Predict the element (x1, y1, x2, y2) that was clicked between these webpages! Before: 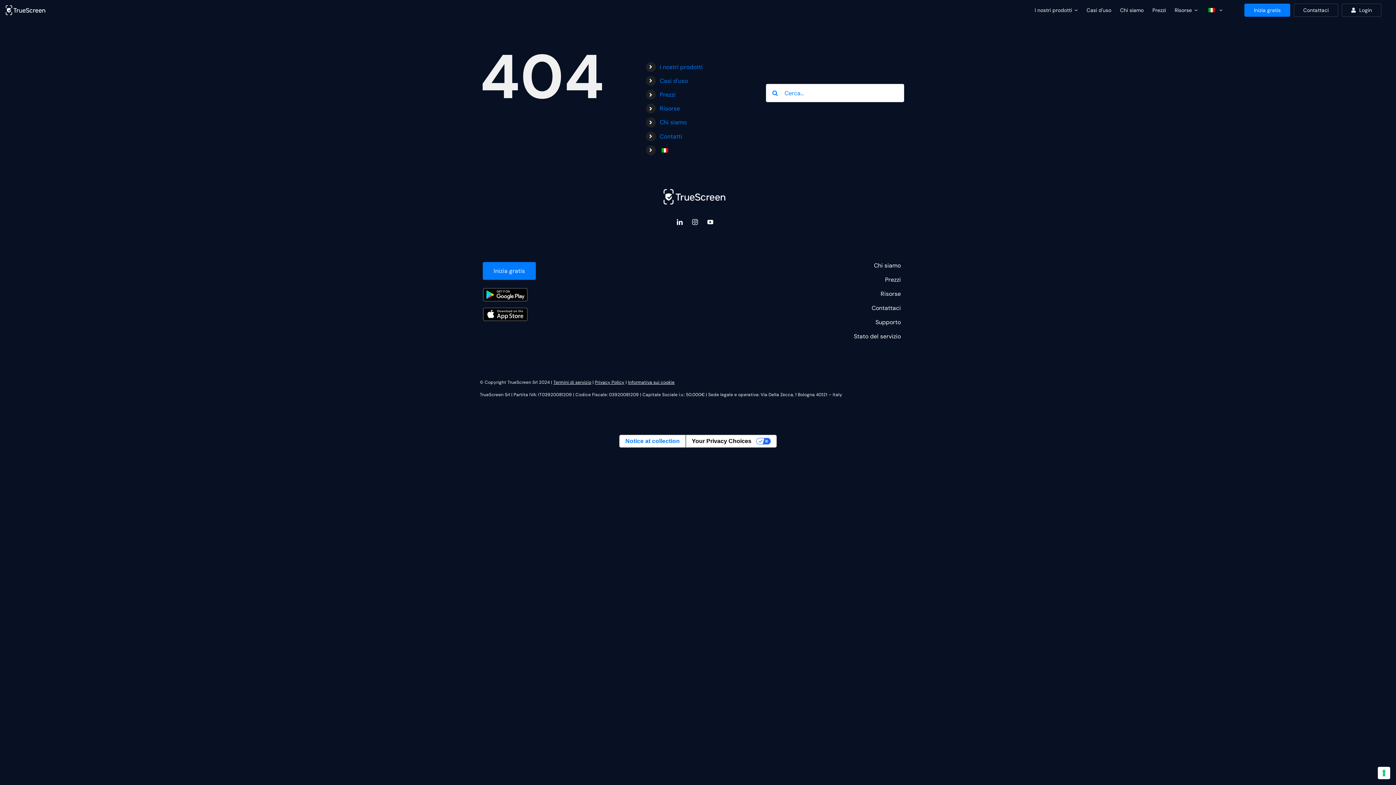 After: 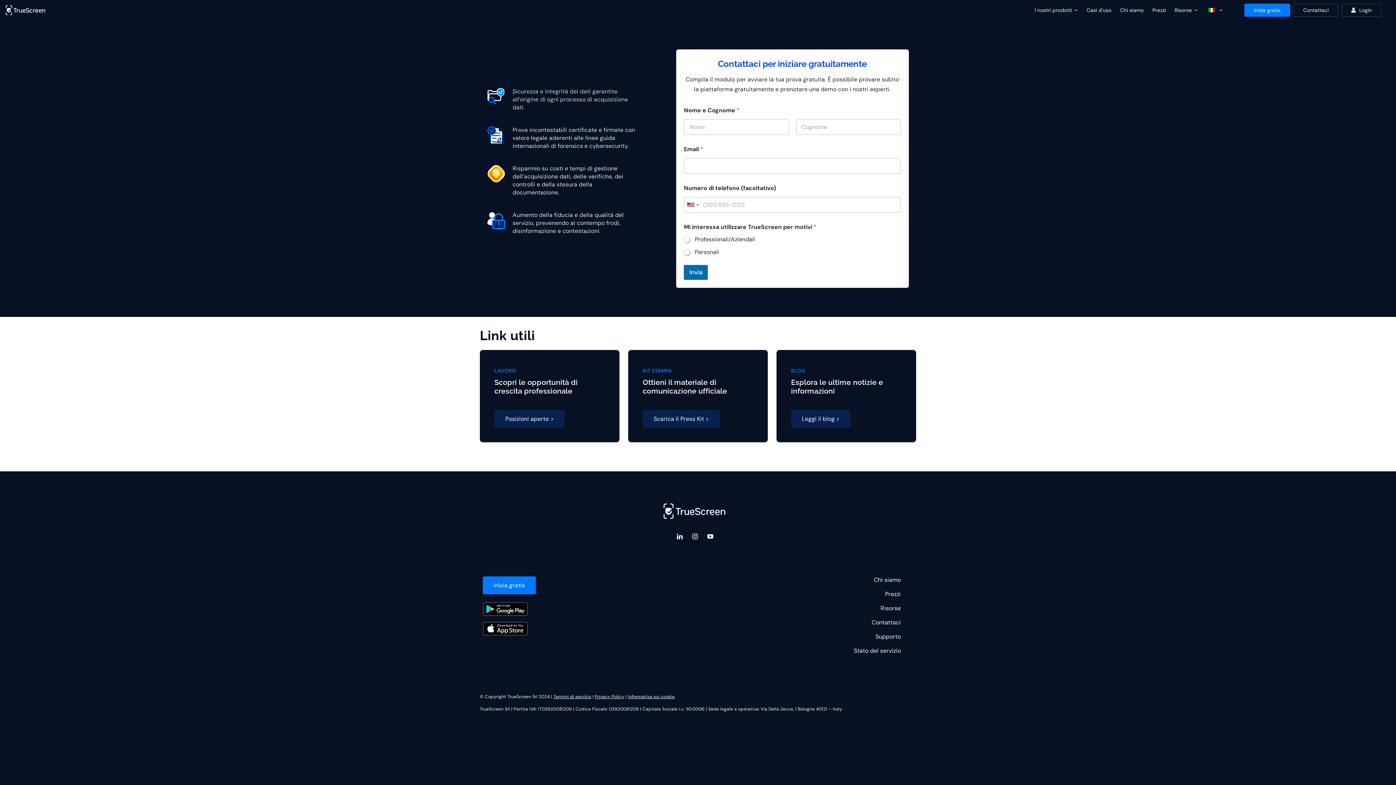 Action: label: Inizia gratis bbox: (1244, 3, 1290, 16)